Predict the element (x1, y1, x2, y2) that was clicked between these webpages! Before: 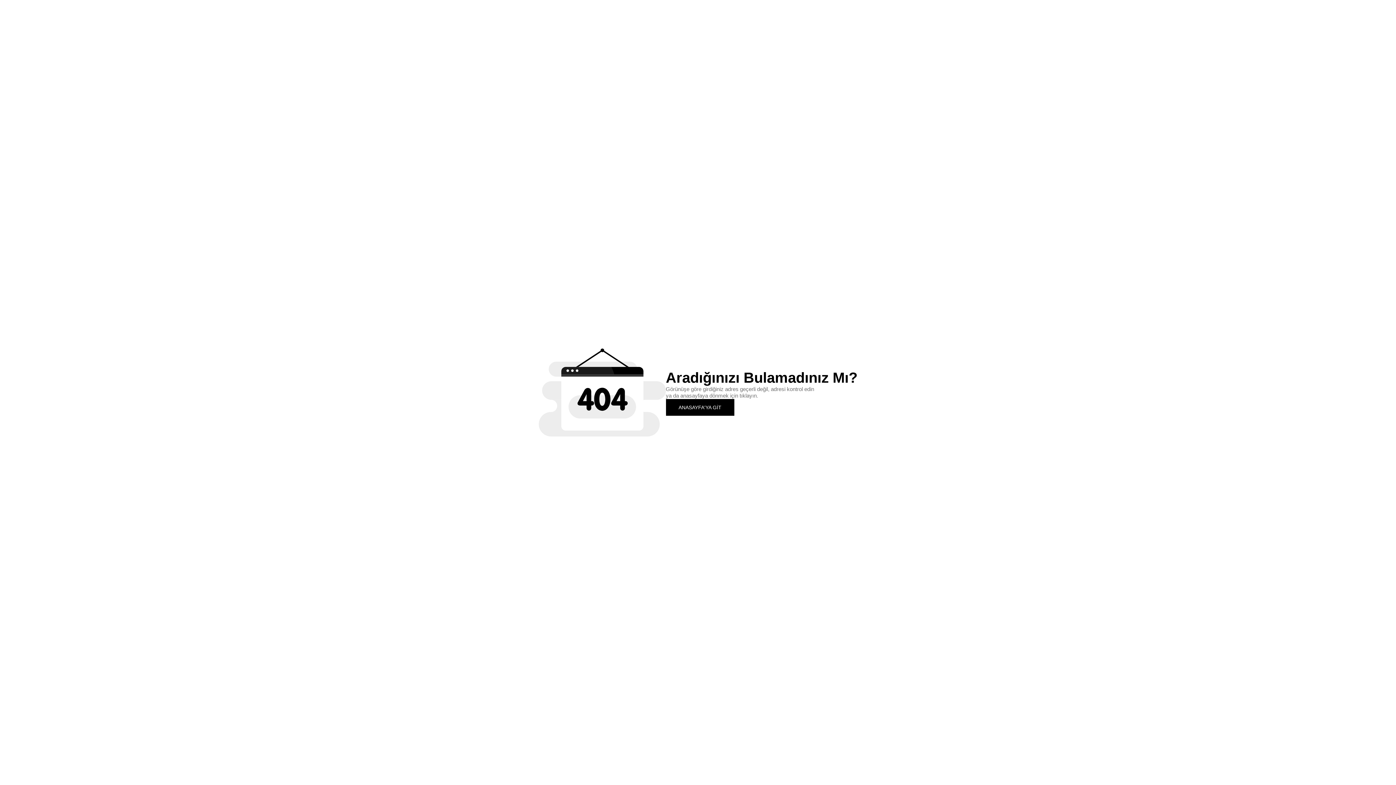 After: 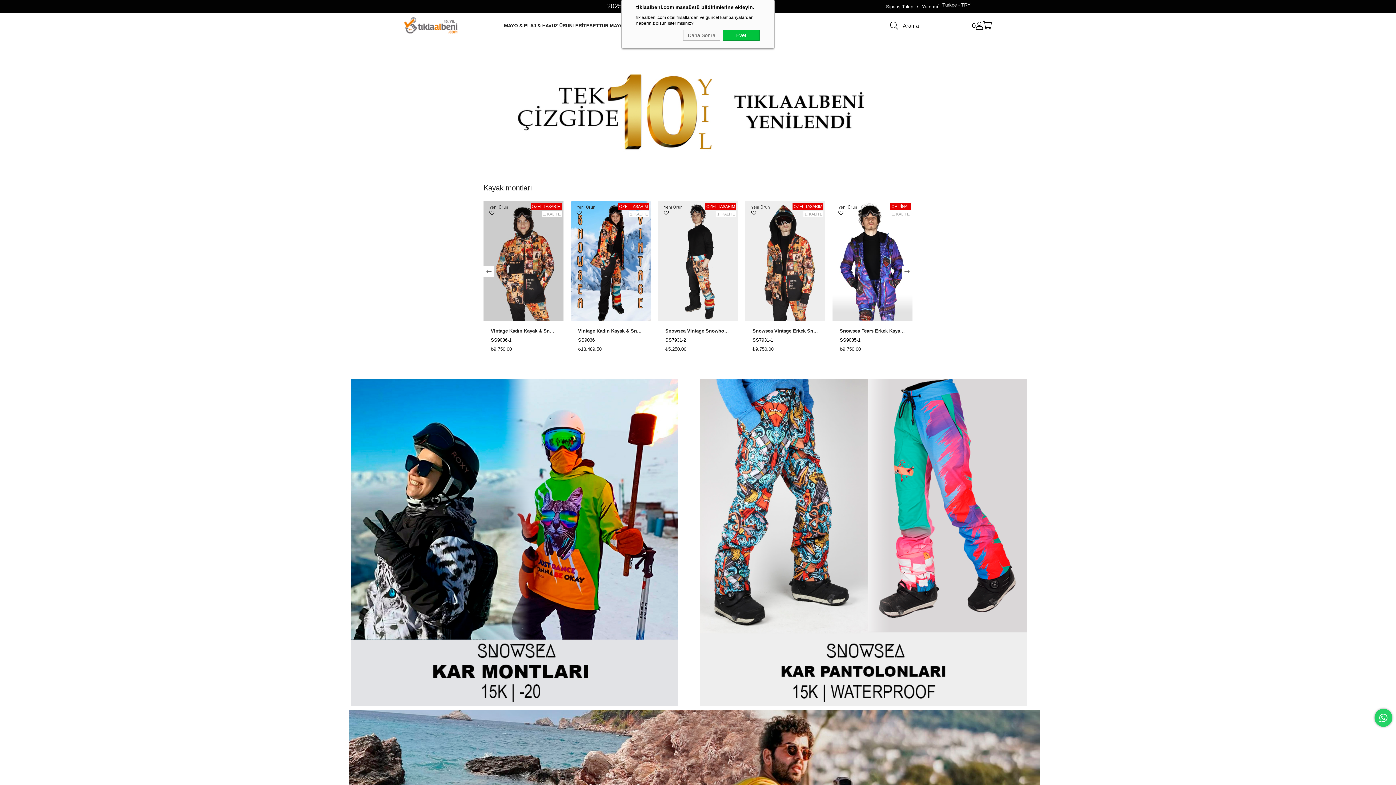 Action: label: ANASAYFA'YA GİT bbox: (666, 399, 734, 415)